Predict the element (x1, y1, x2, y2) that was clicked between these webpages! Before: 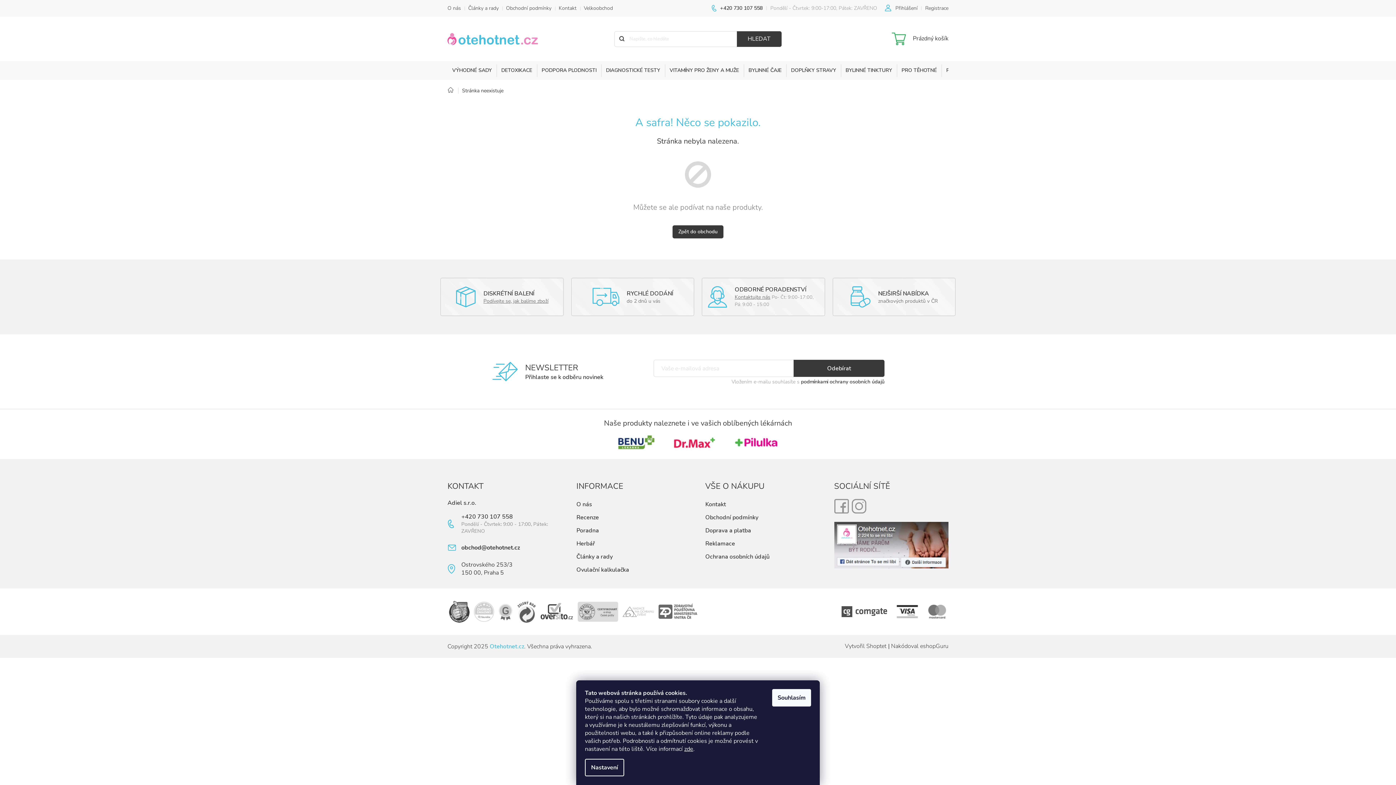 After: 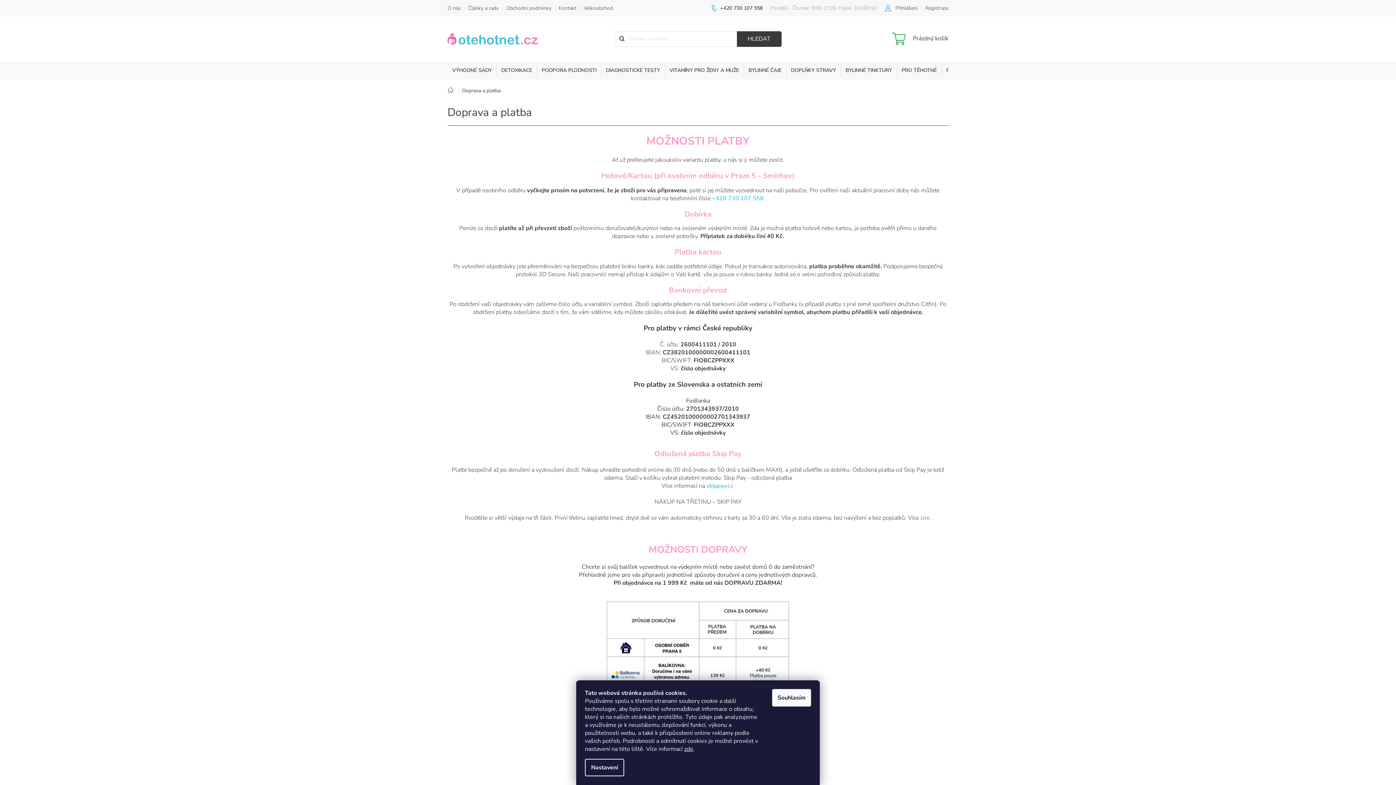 Action: bbox: (705, 525, 751, 536) label: Doprava a platba